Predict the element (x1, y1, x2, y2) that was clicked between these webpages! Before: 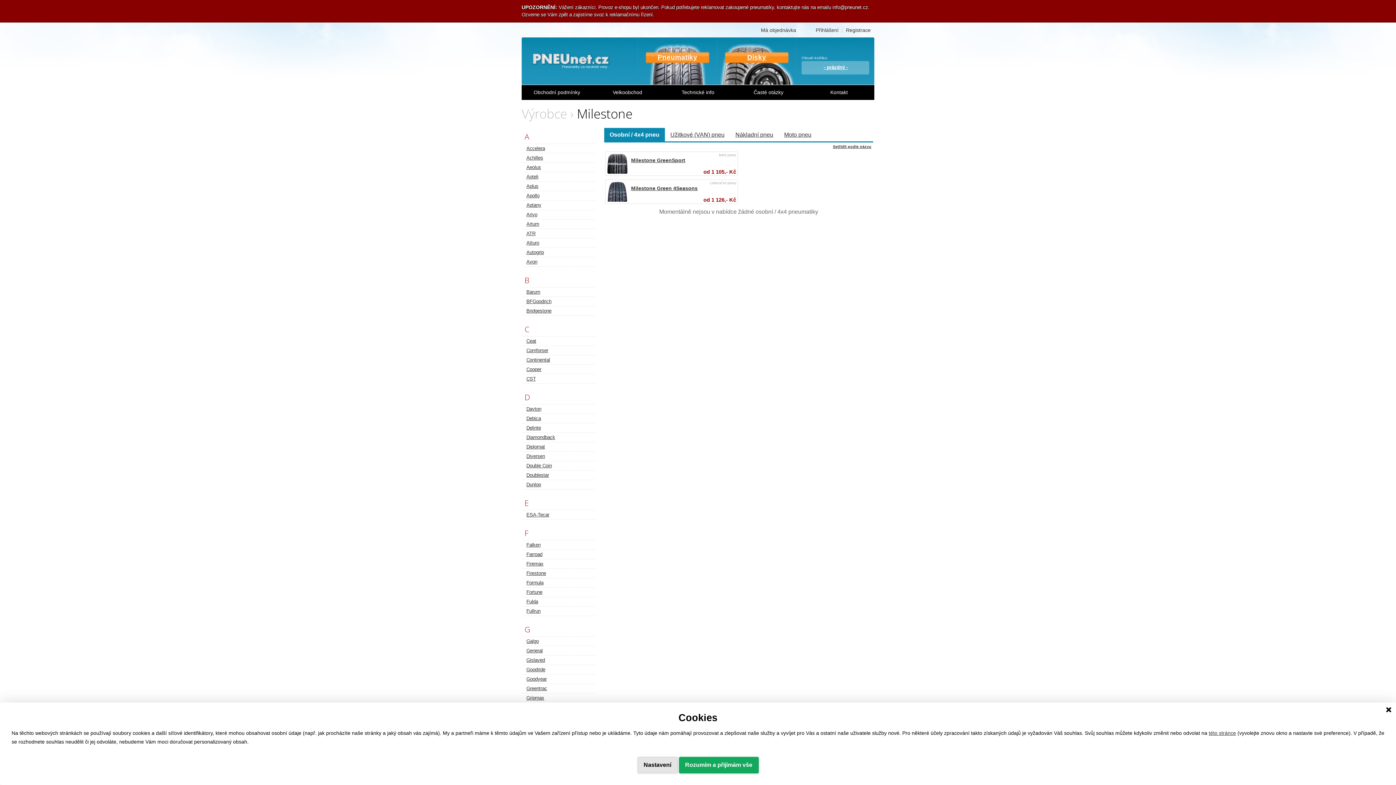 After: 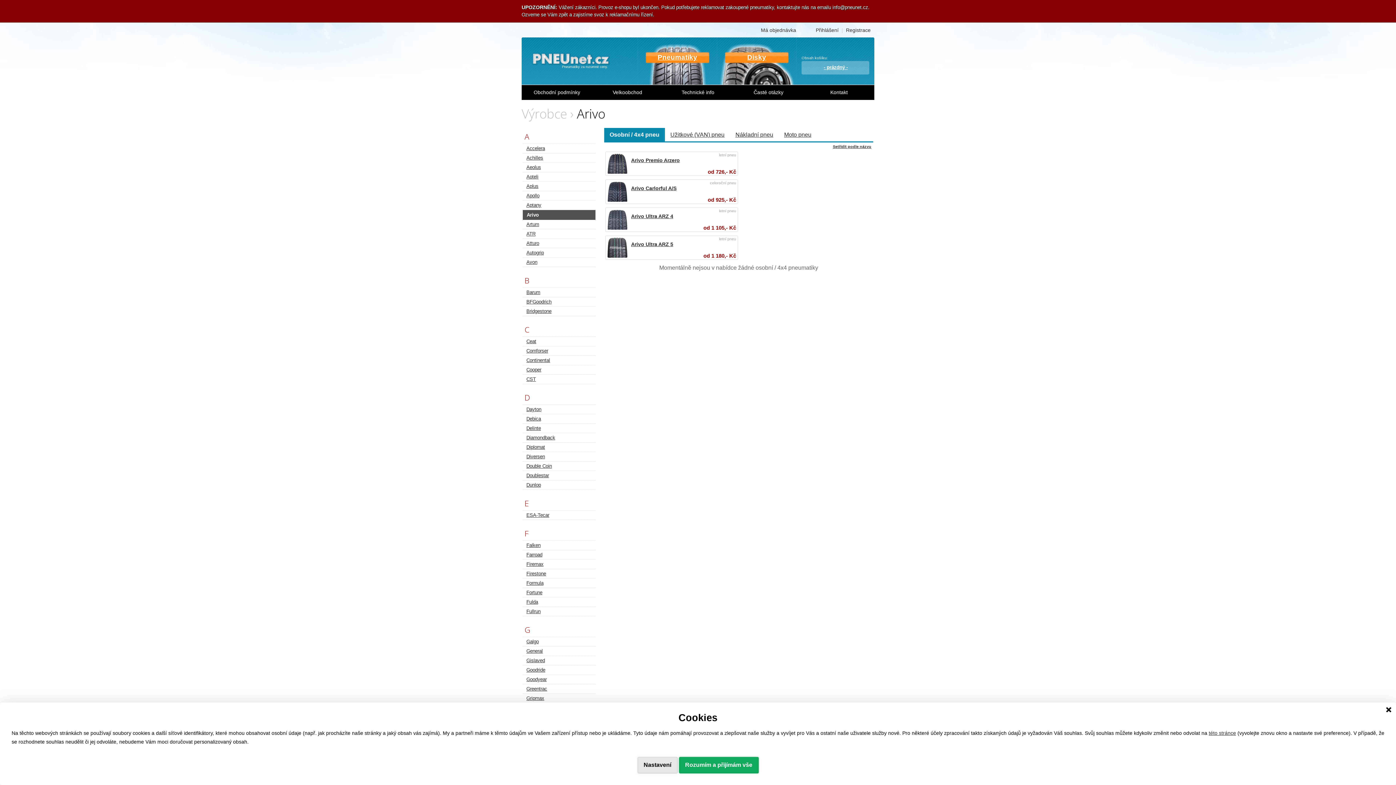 Action: bbox: (526, 212, 537, 217) label: Arivo